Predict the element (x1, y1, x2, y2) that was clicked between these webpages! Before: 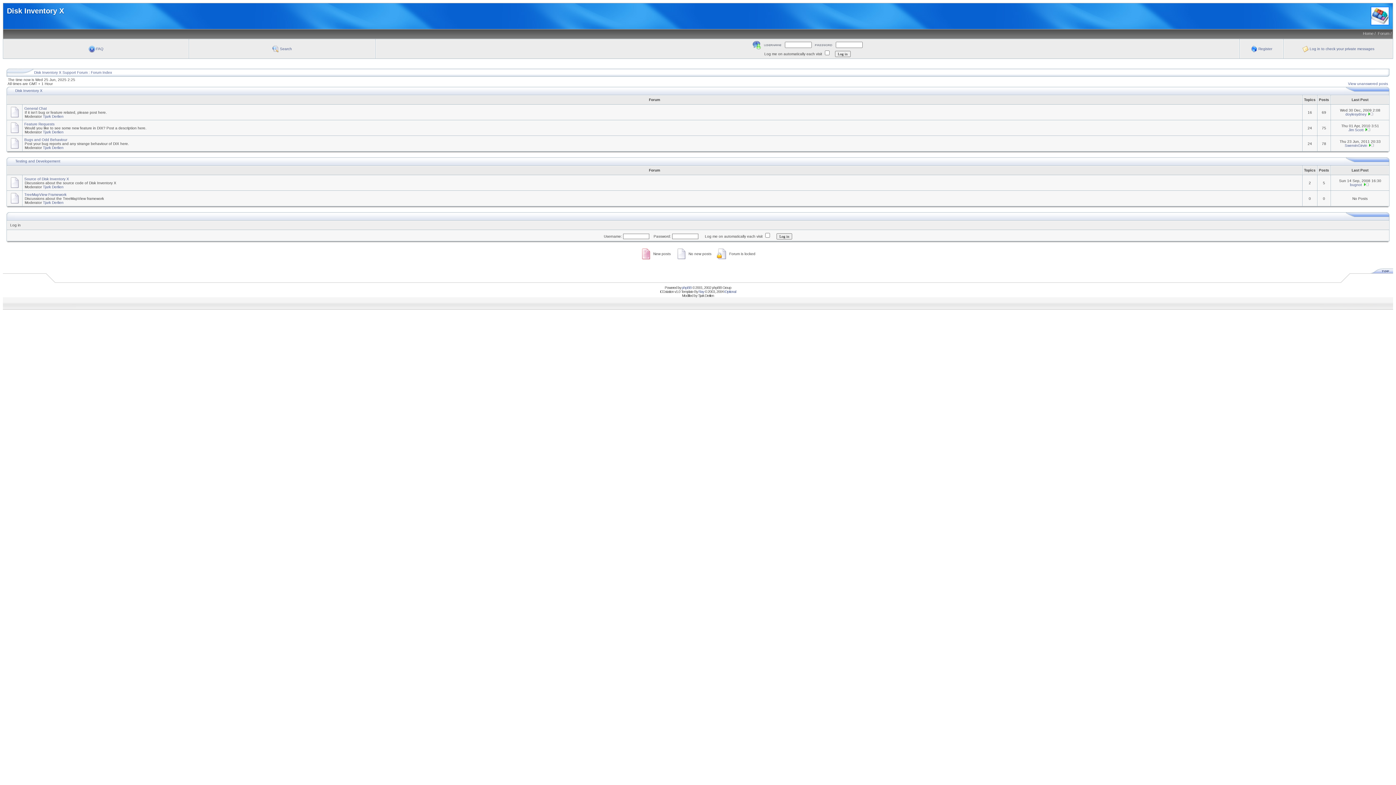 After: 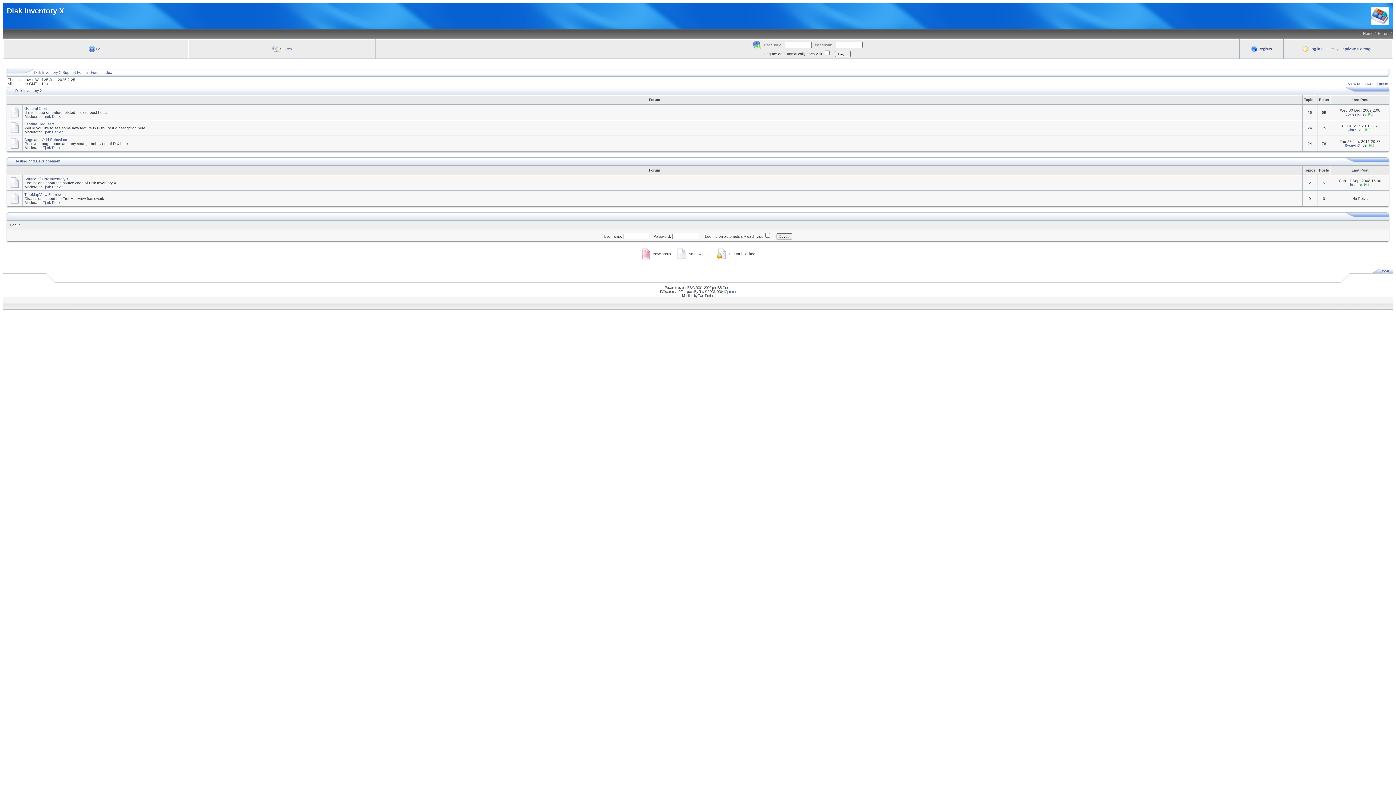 Action: bbox: (698, 289, 704, 293) label: Ray